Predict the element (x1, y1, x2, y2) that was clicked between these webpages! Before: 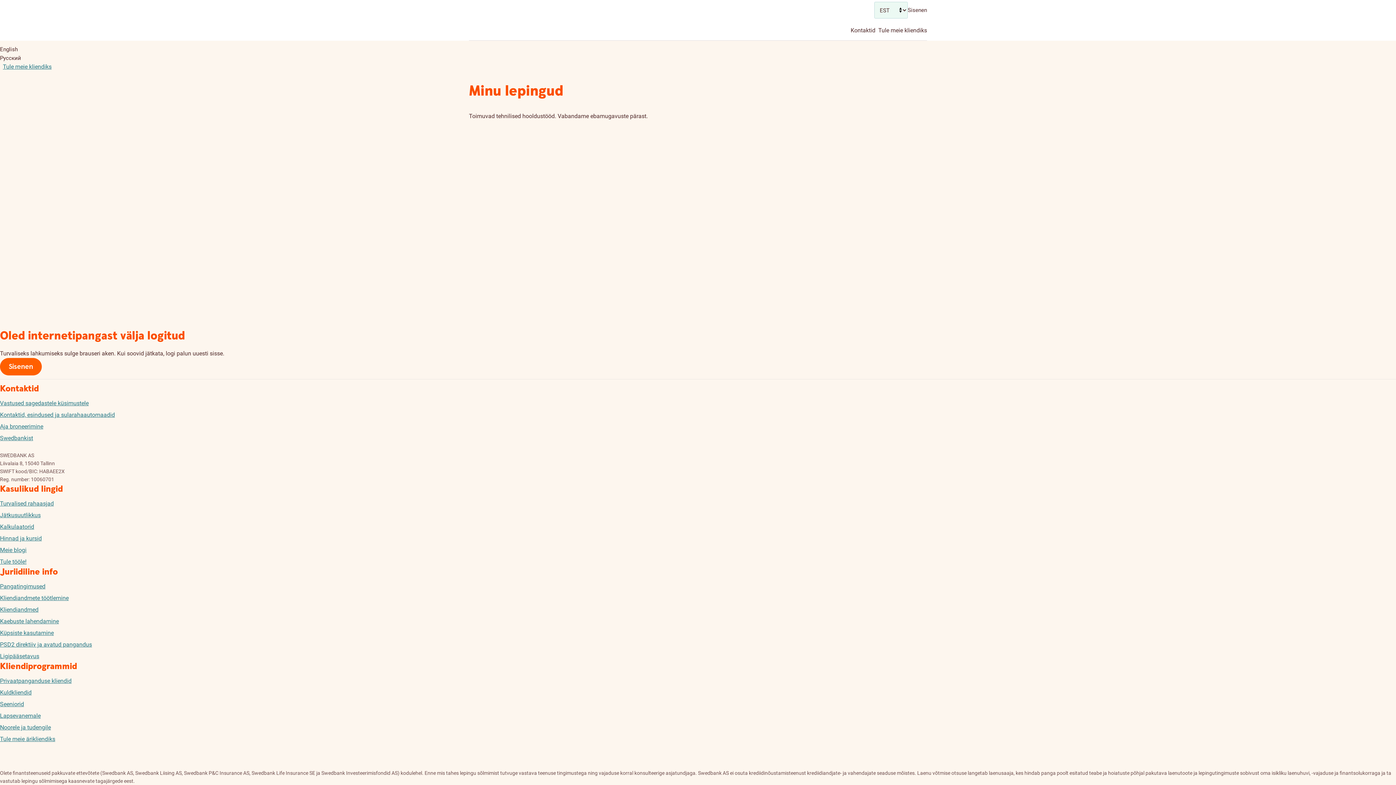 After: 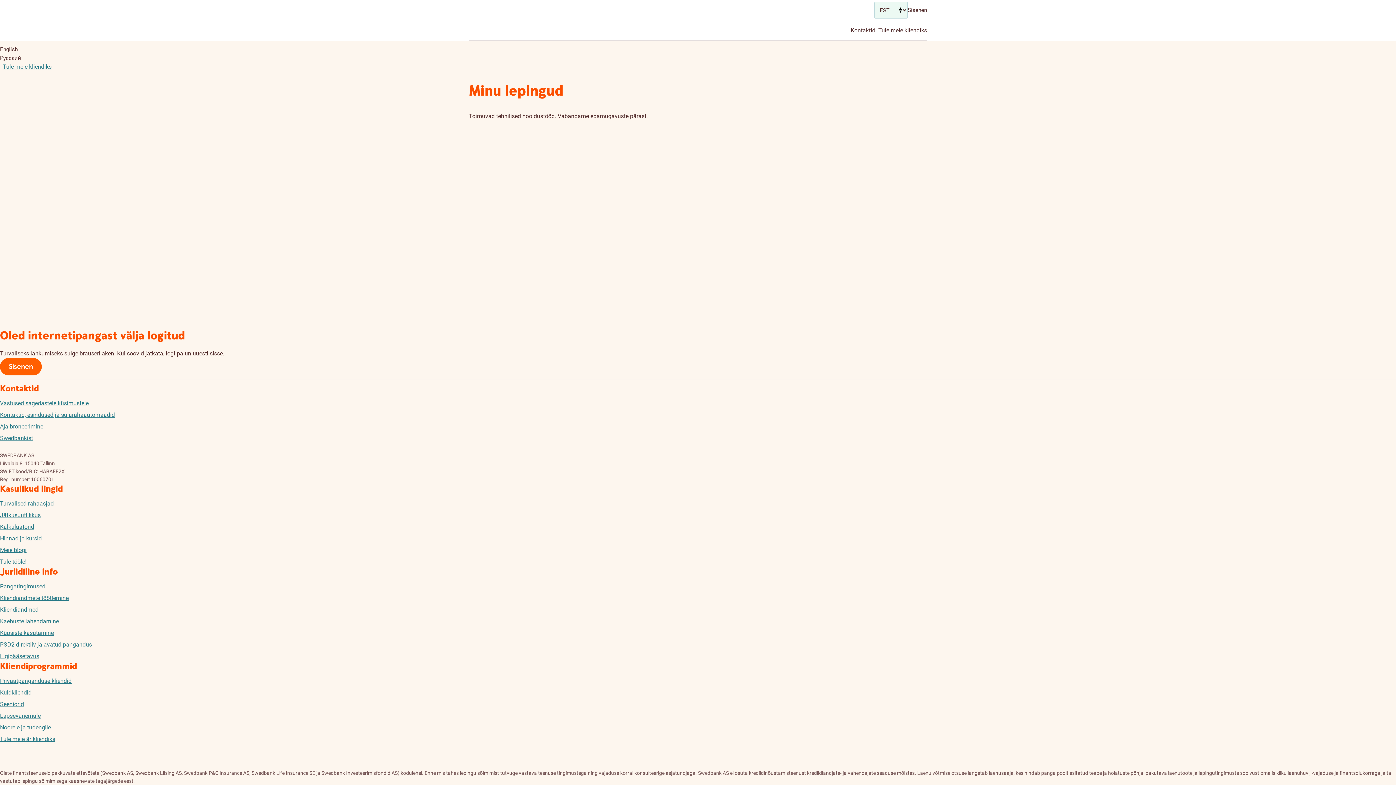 Action: bbox: (0, 689, 31, 696) label: Kuldkliendid